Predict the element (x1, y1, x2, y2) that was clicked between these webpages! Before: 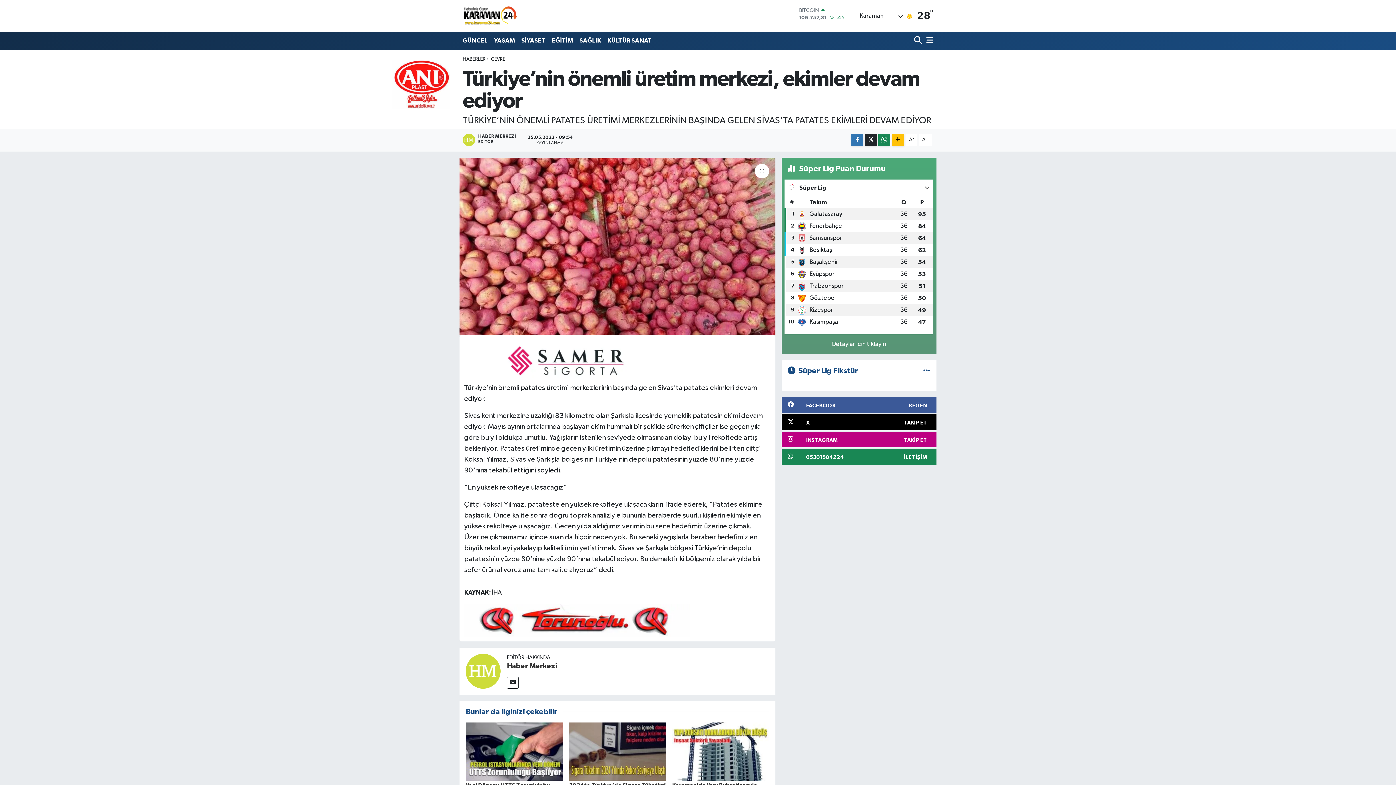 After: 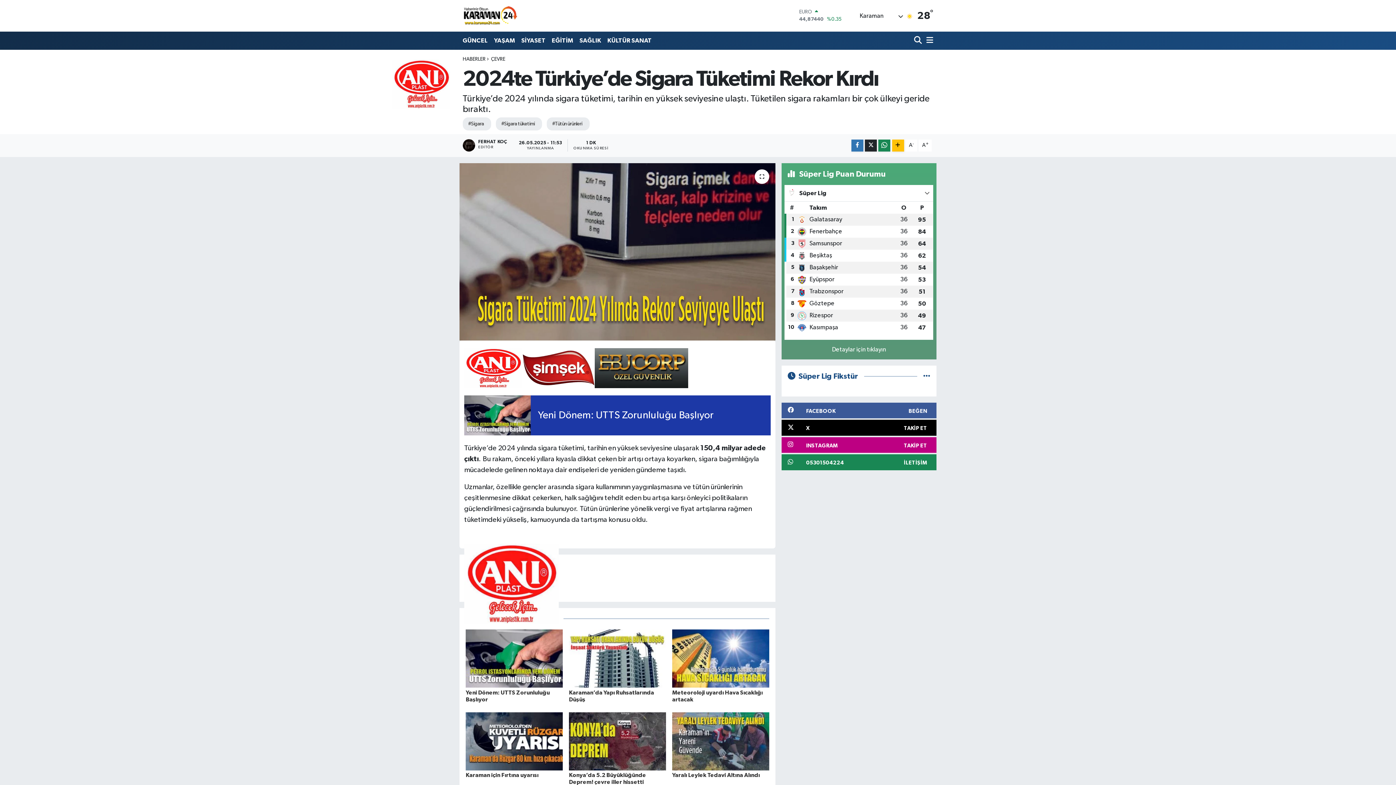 Action: bbox: (569, 748, 666, 754)